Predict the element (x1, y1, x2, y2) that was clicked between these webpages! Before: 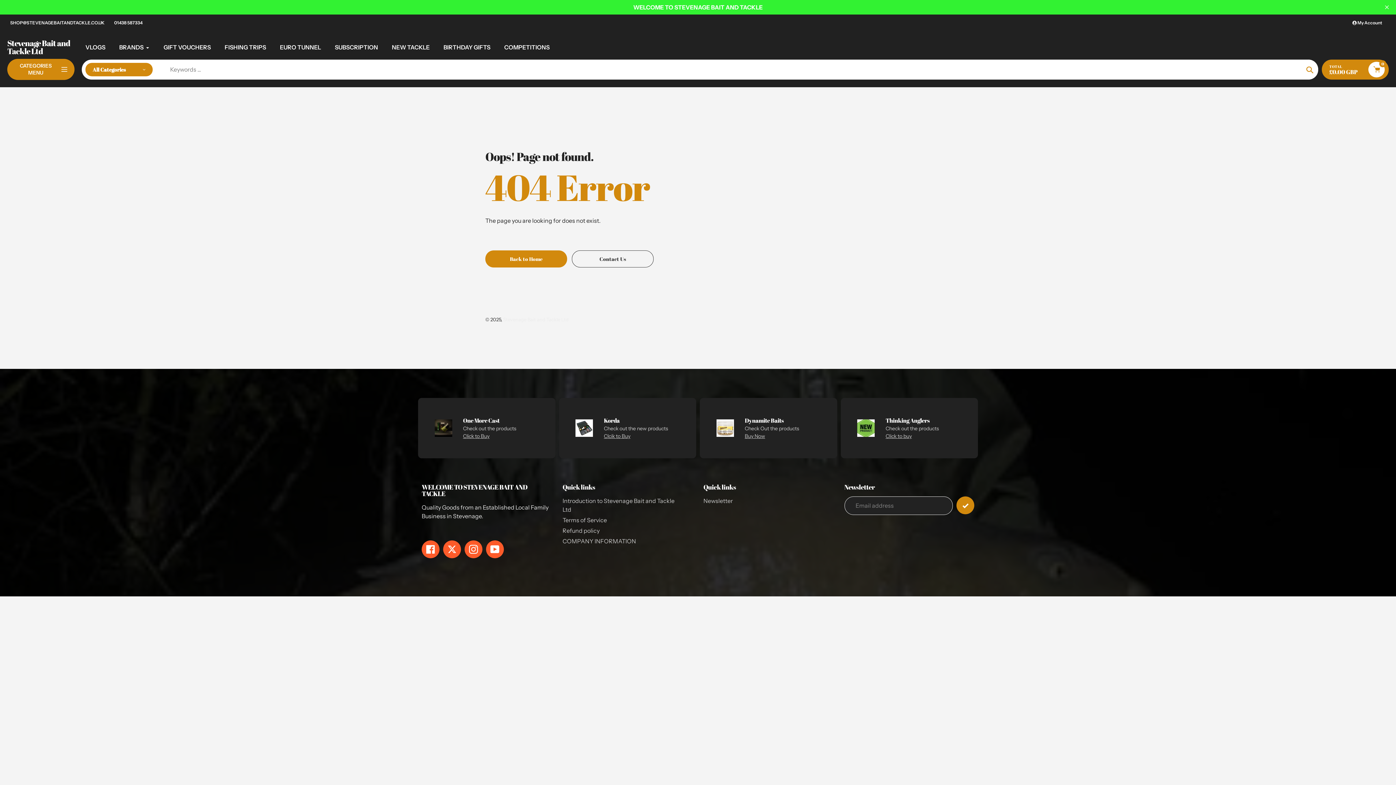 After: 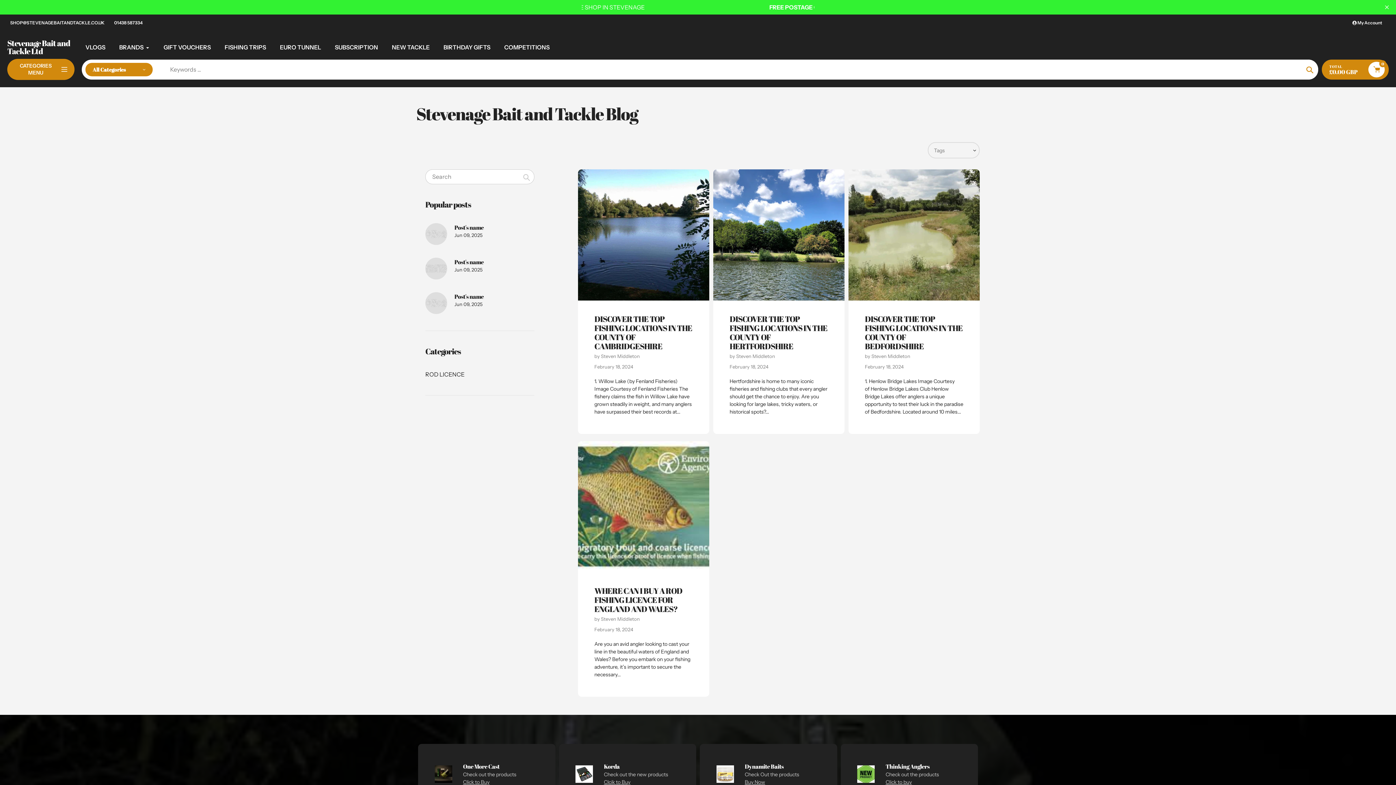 Action: bbox: (85, 42, 105, 51) label: VLOGS